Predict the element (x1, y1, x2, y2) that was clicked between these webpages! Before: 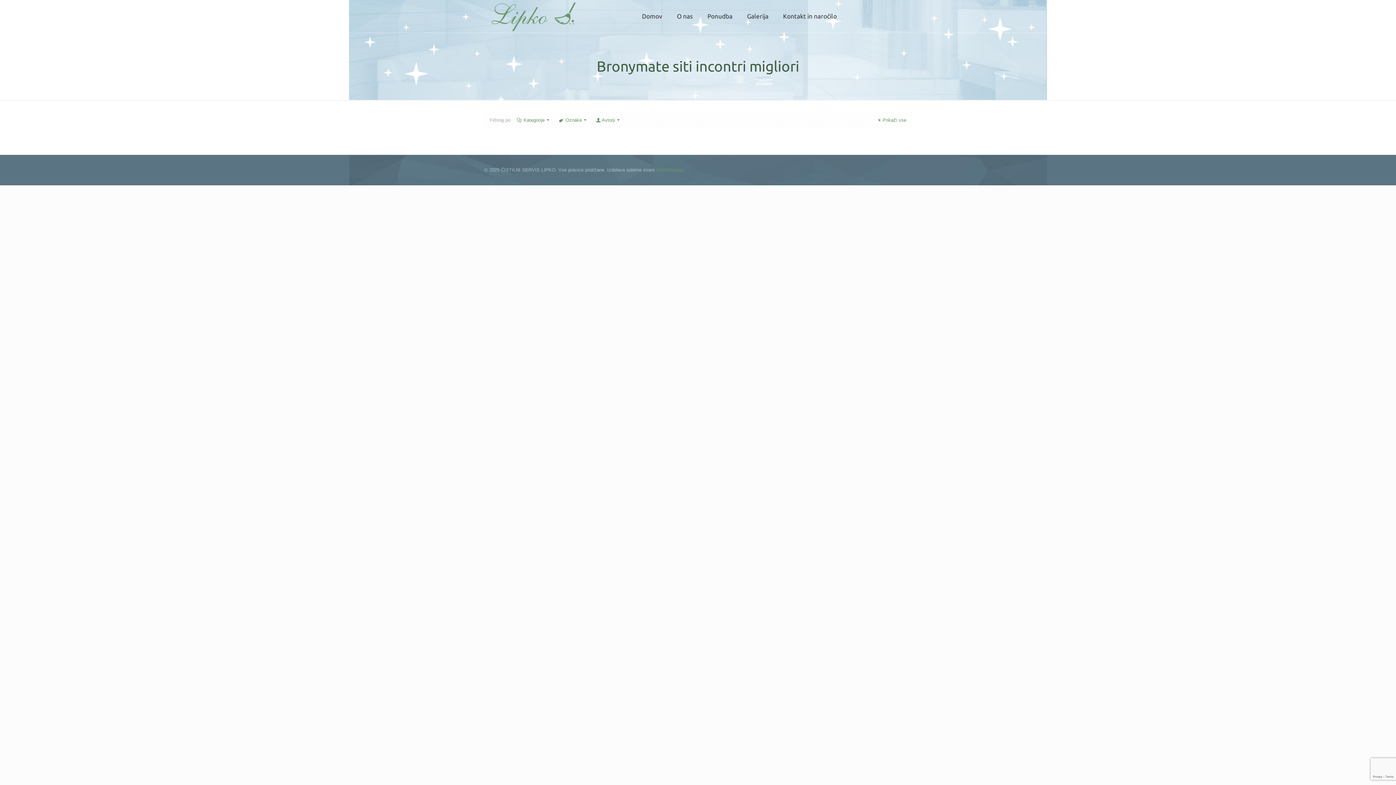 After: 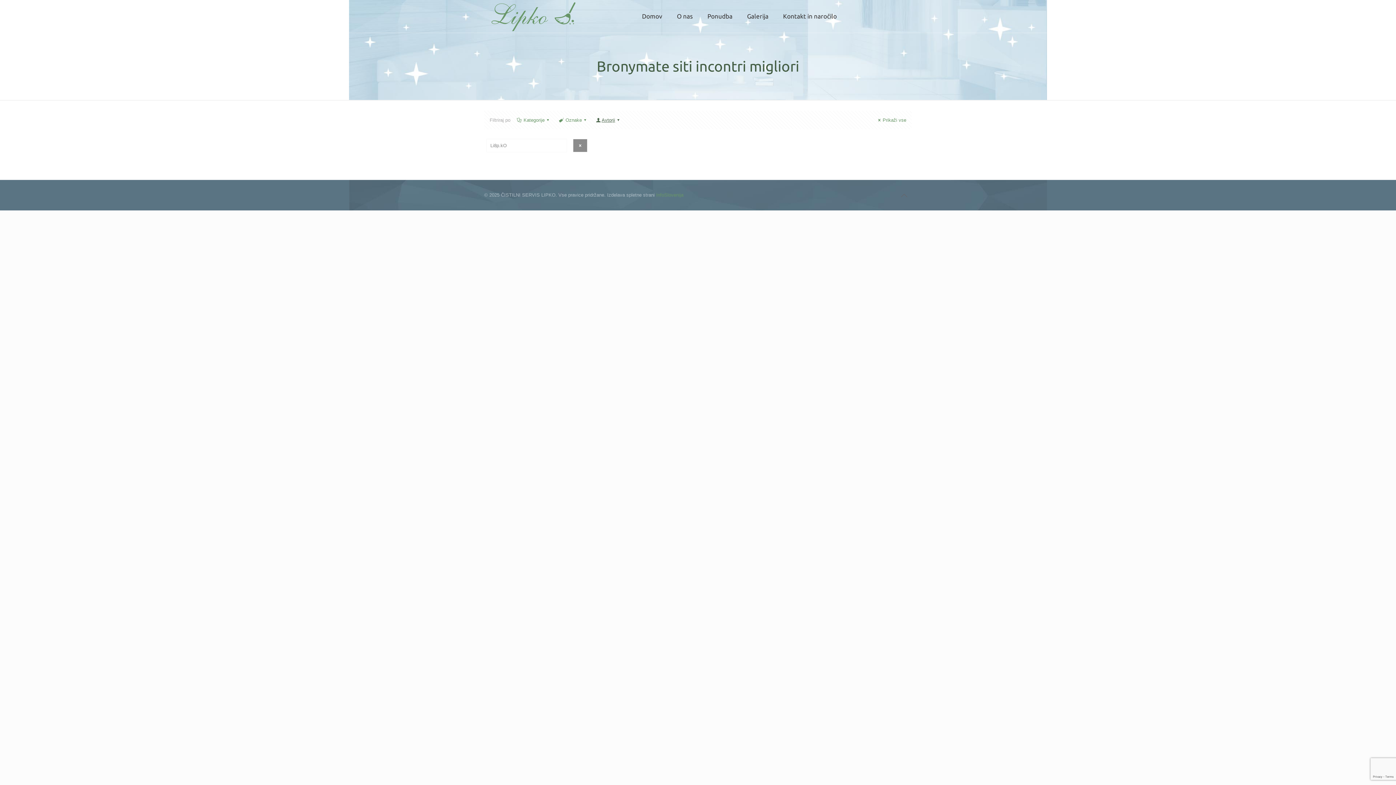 Action: label: Avtorji bbox: (595, 117, 621, 122)